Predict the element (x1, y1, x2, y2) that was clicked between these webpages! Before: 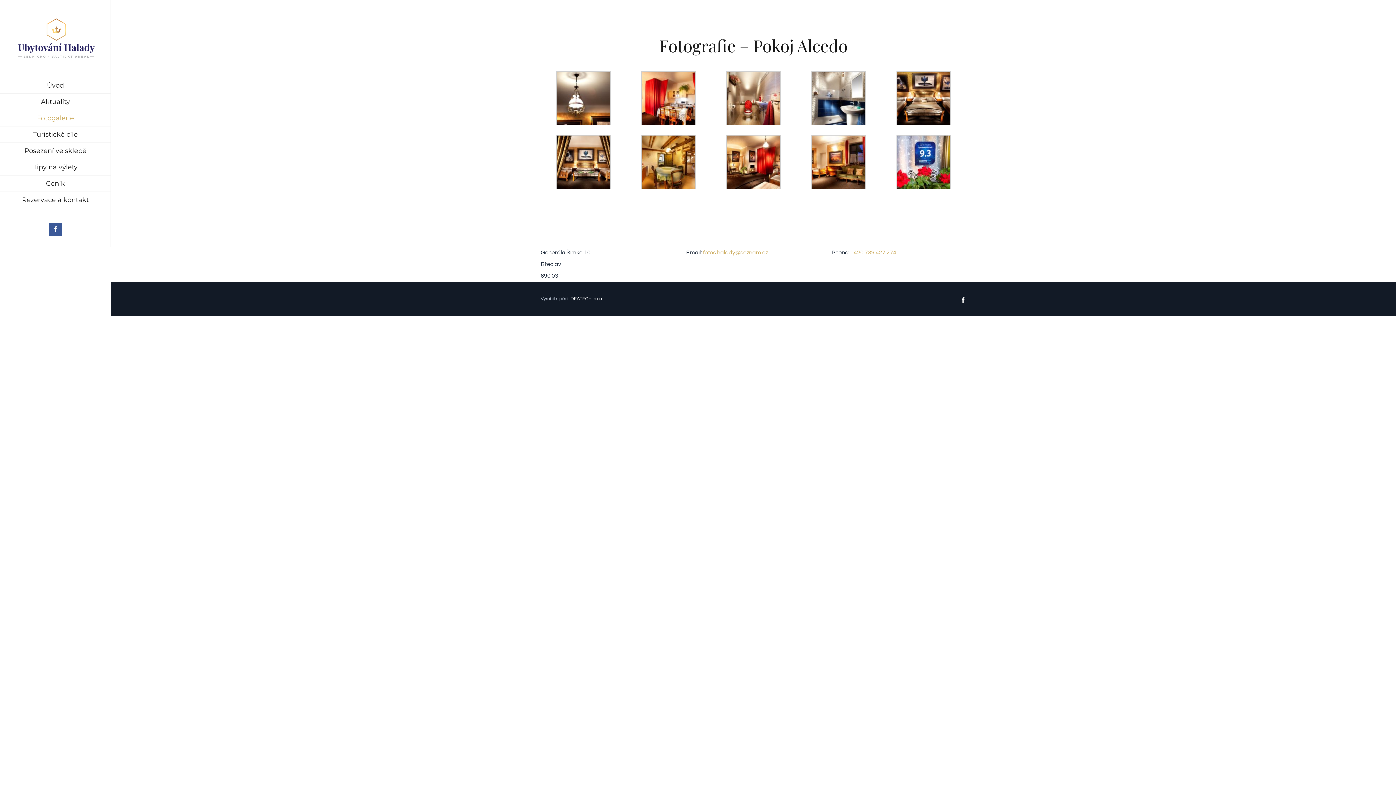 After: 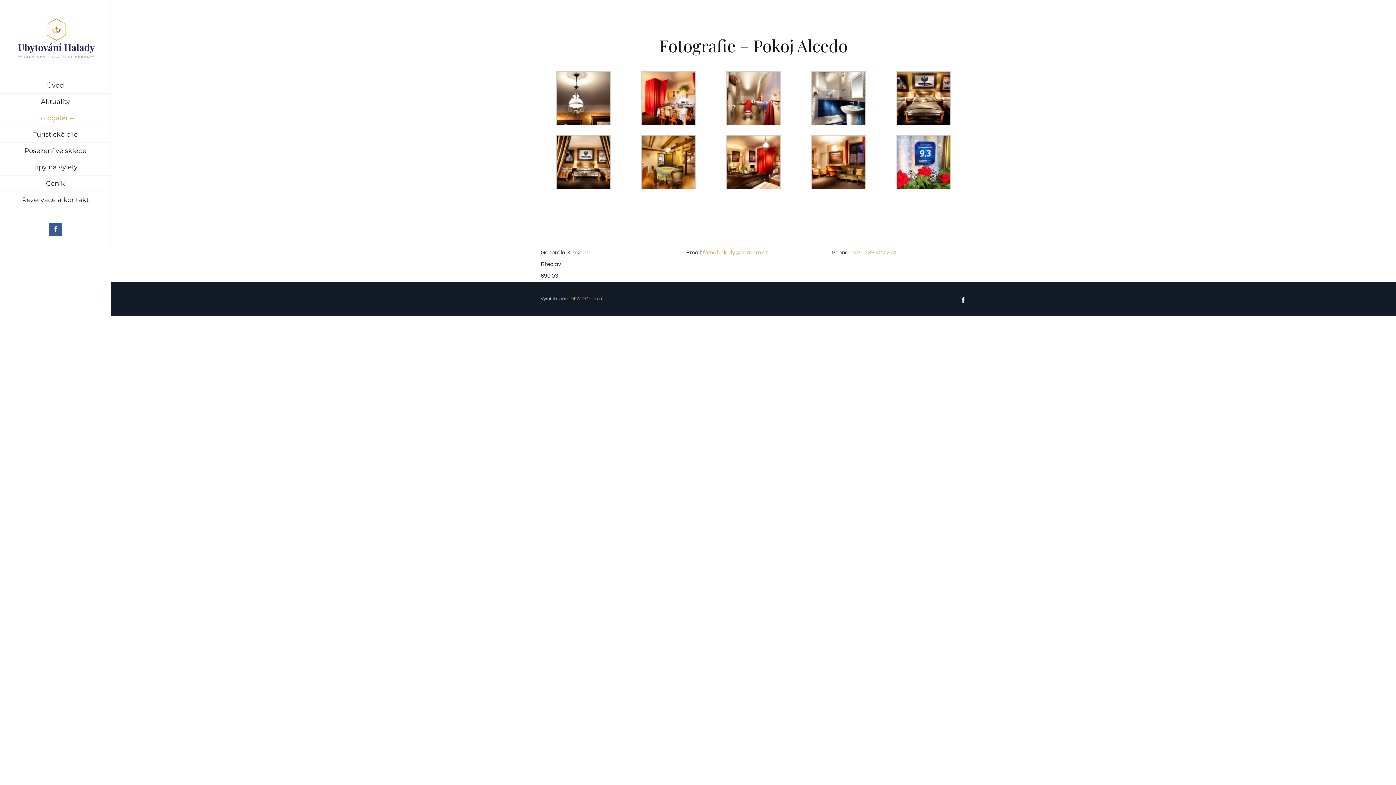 Action: bbox: (569, 296, 603, 301) label: IDEATECH, s.r.o.